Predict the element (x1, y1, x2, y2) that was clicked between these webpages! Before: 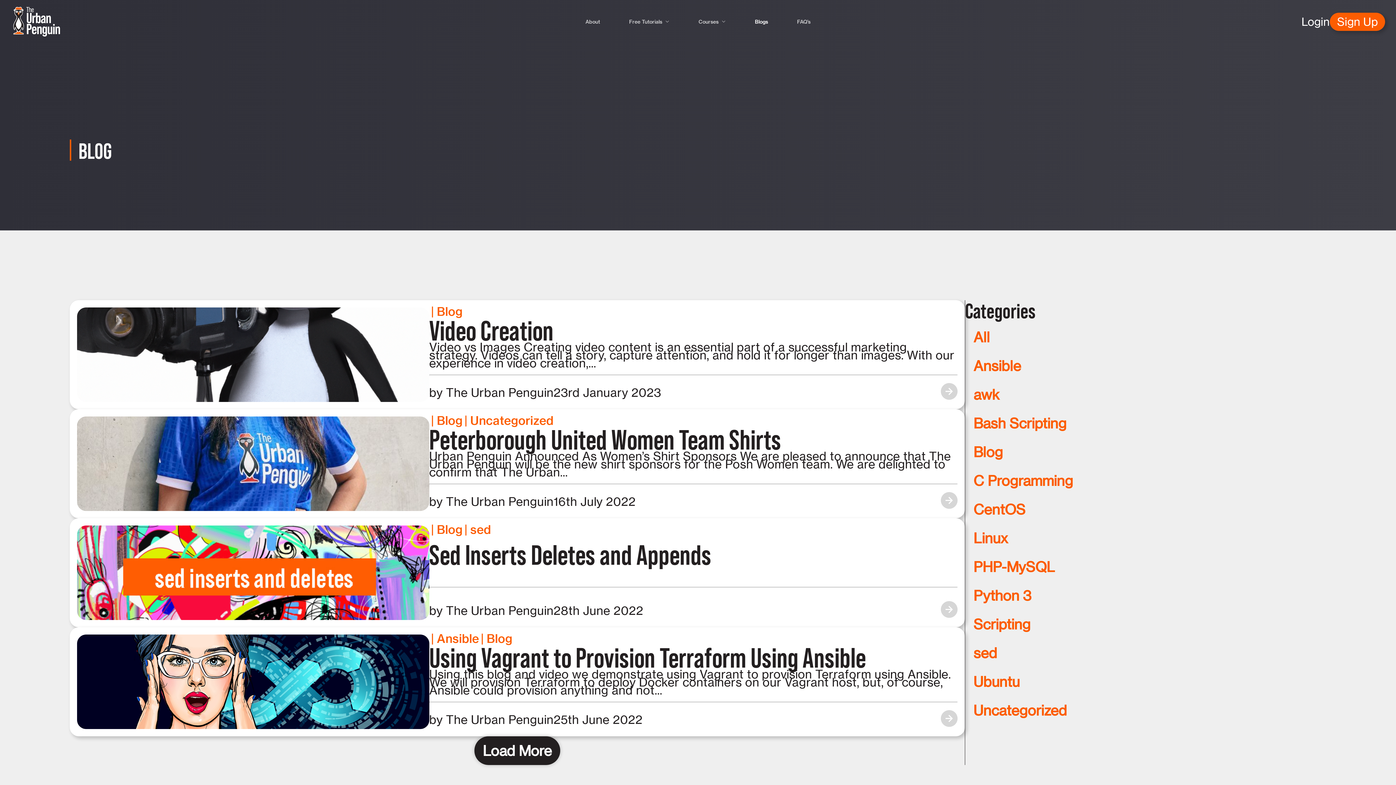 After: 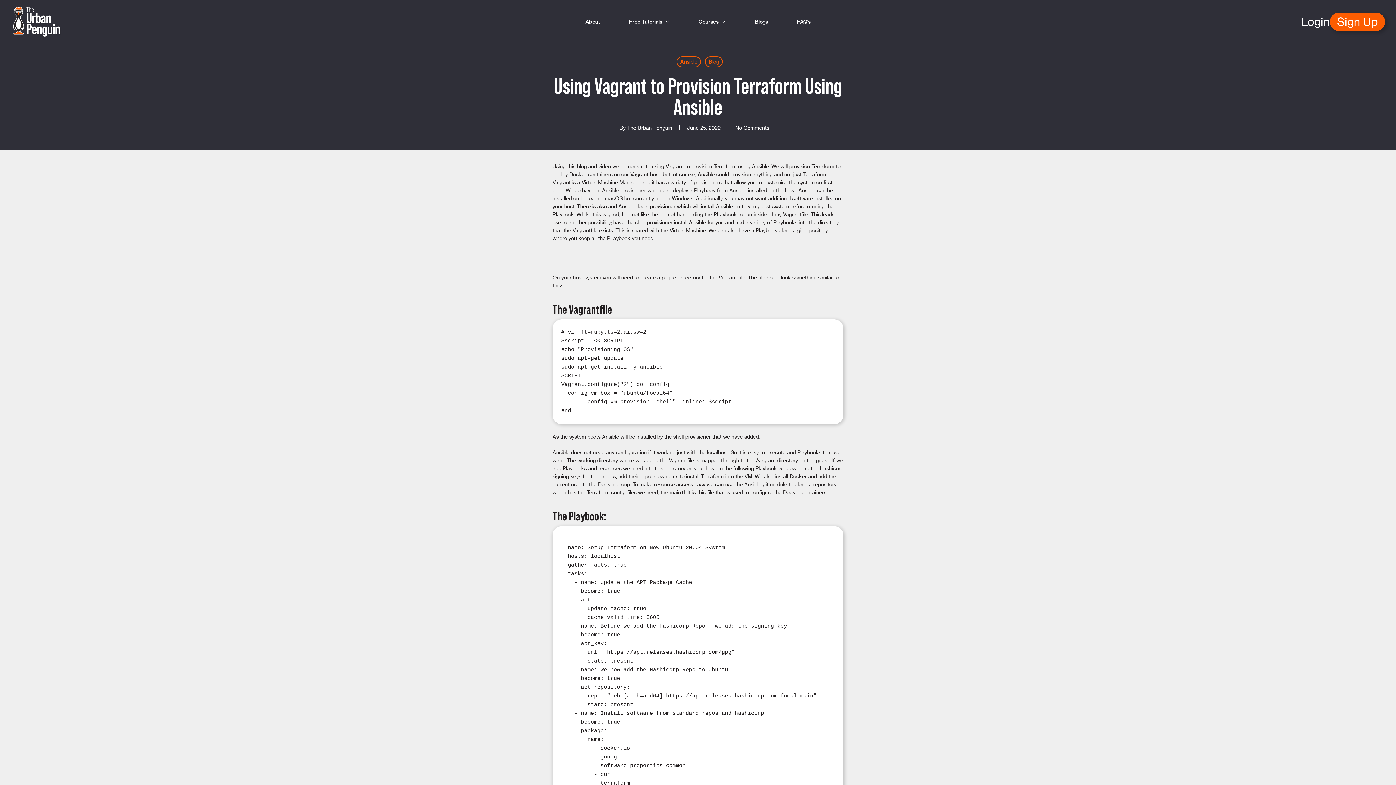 Action: bbox: (940, 722, 957, 728)